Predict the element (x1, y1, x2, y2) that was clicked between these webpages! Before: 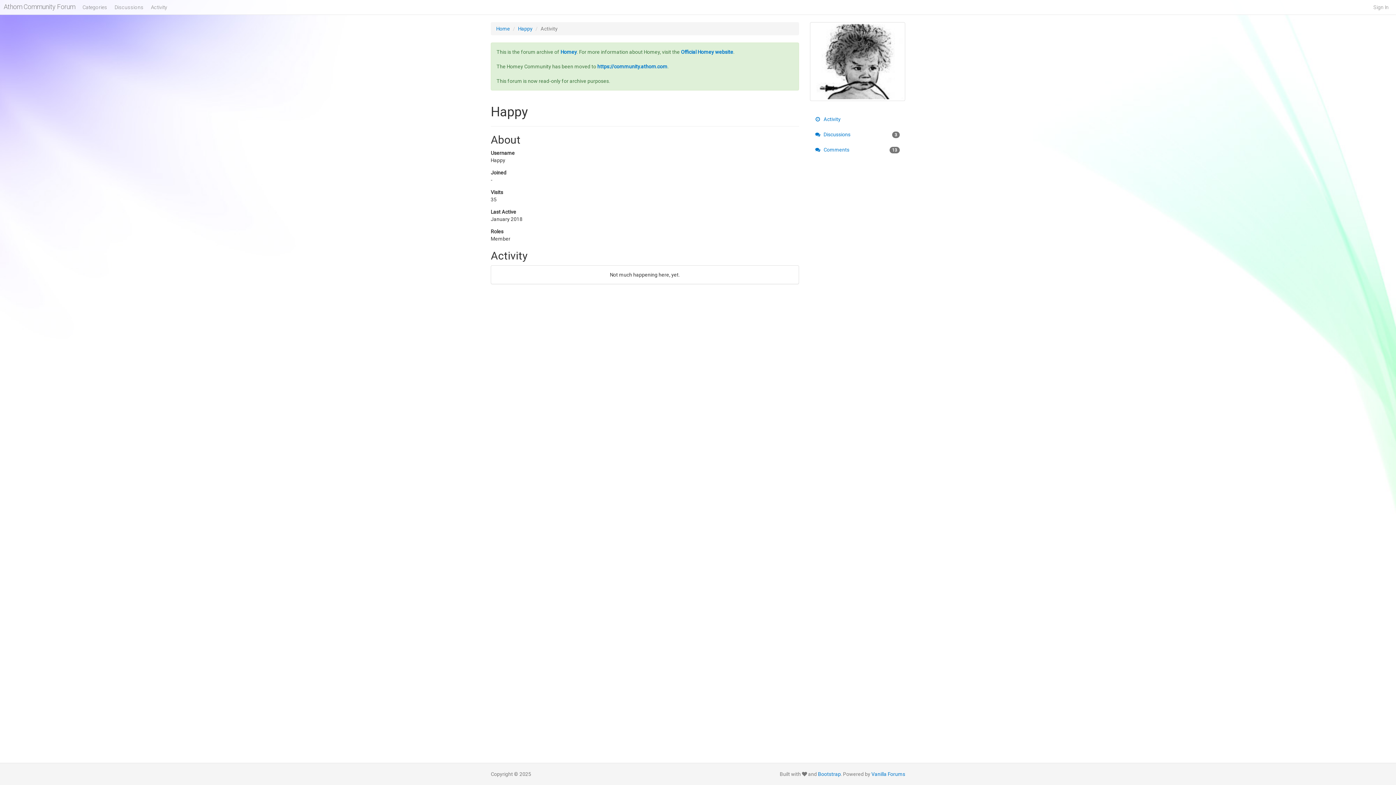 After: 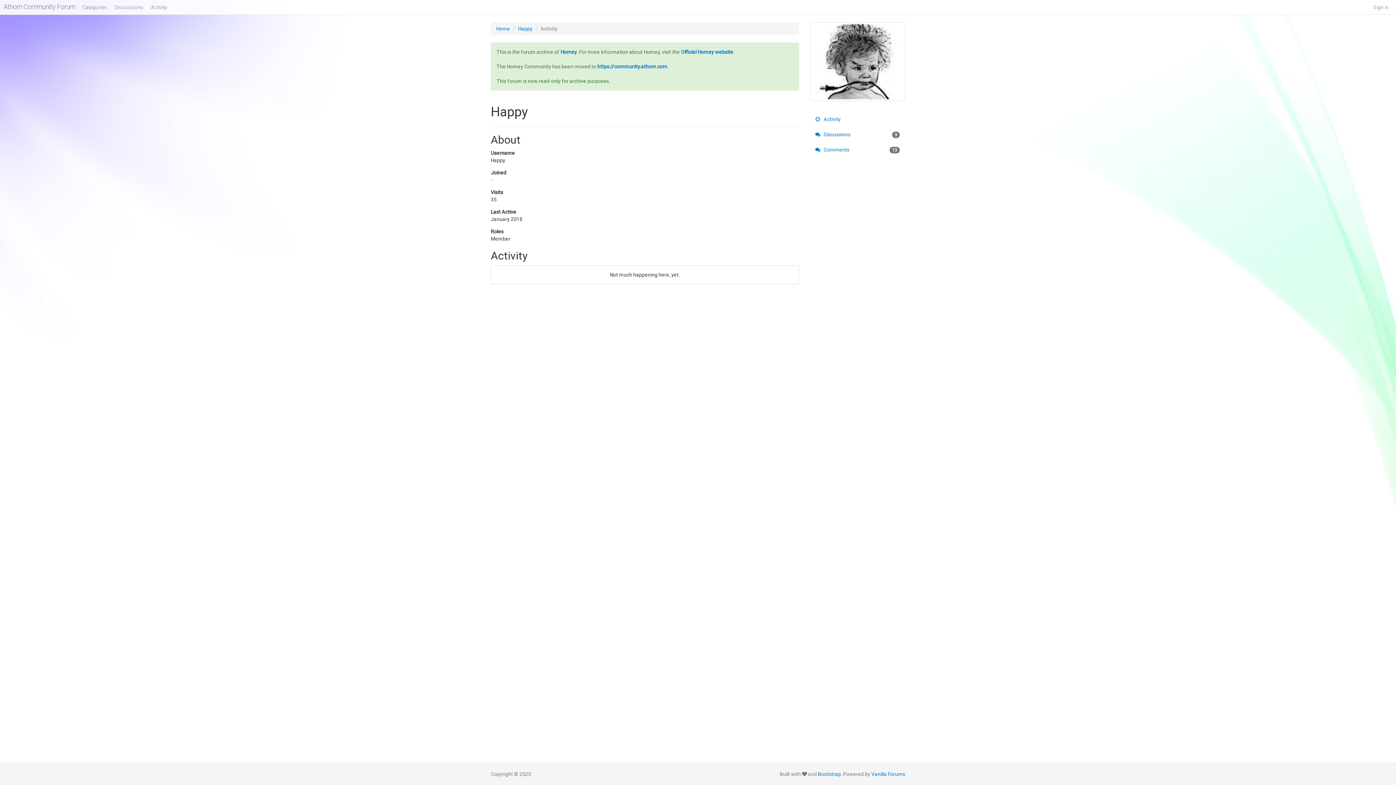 Action: bbox: (540, 25, 557, 31) label: Activity